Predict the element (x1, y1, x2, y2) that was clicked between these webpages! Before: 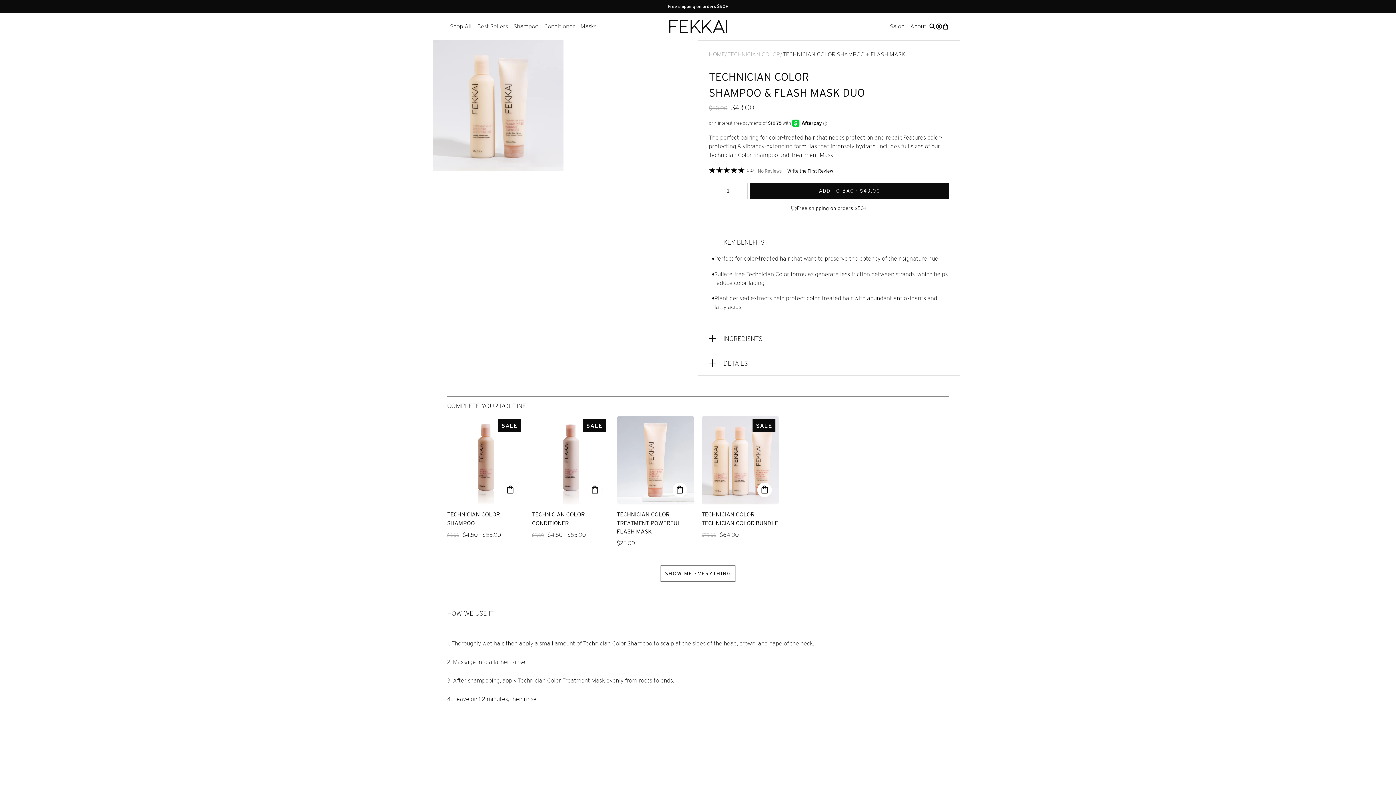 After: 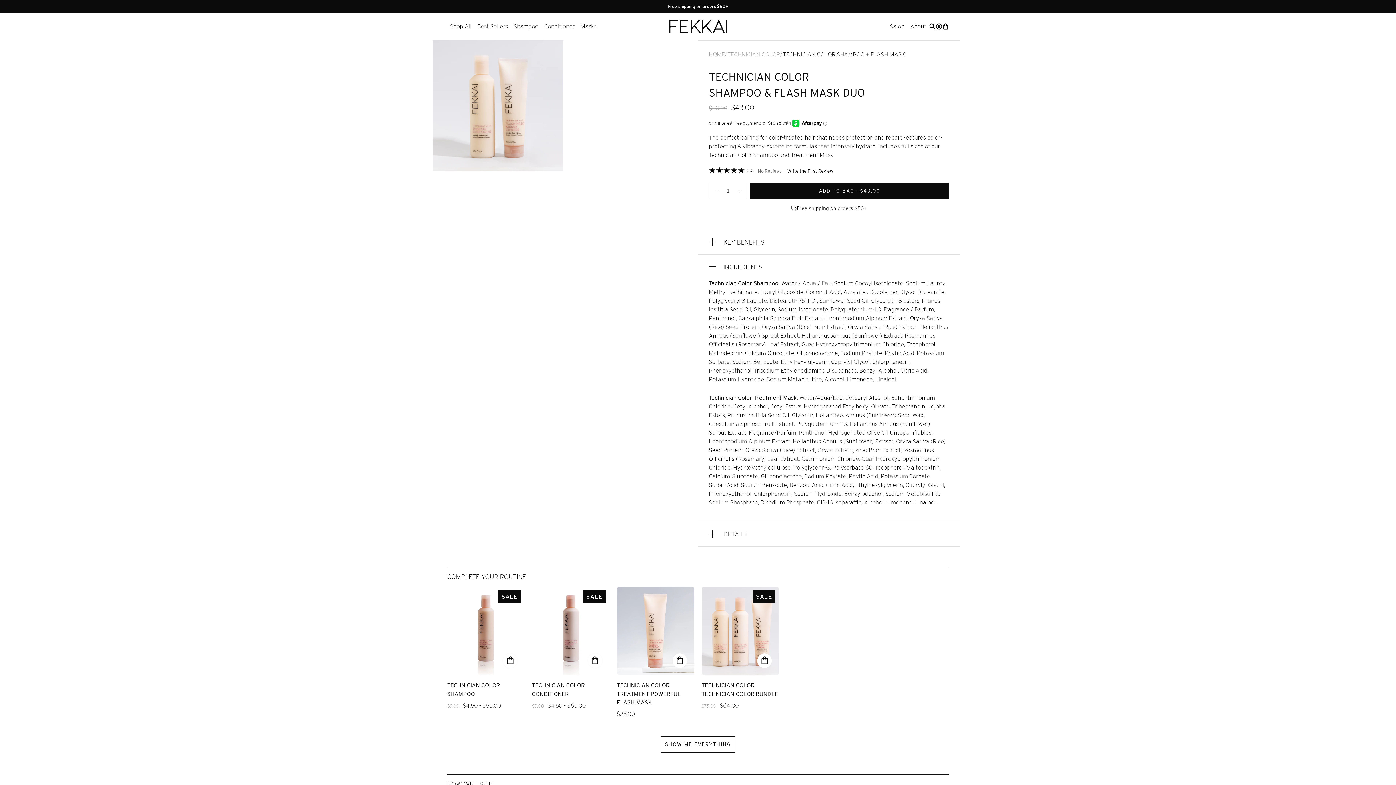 Action: label: INGREDIENTS bbox: (709, 326, 949, 350)